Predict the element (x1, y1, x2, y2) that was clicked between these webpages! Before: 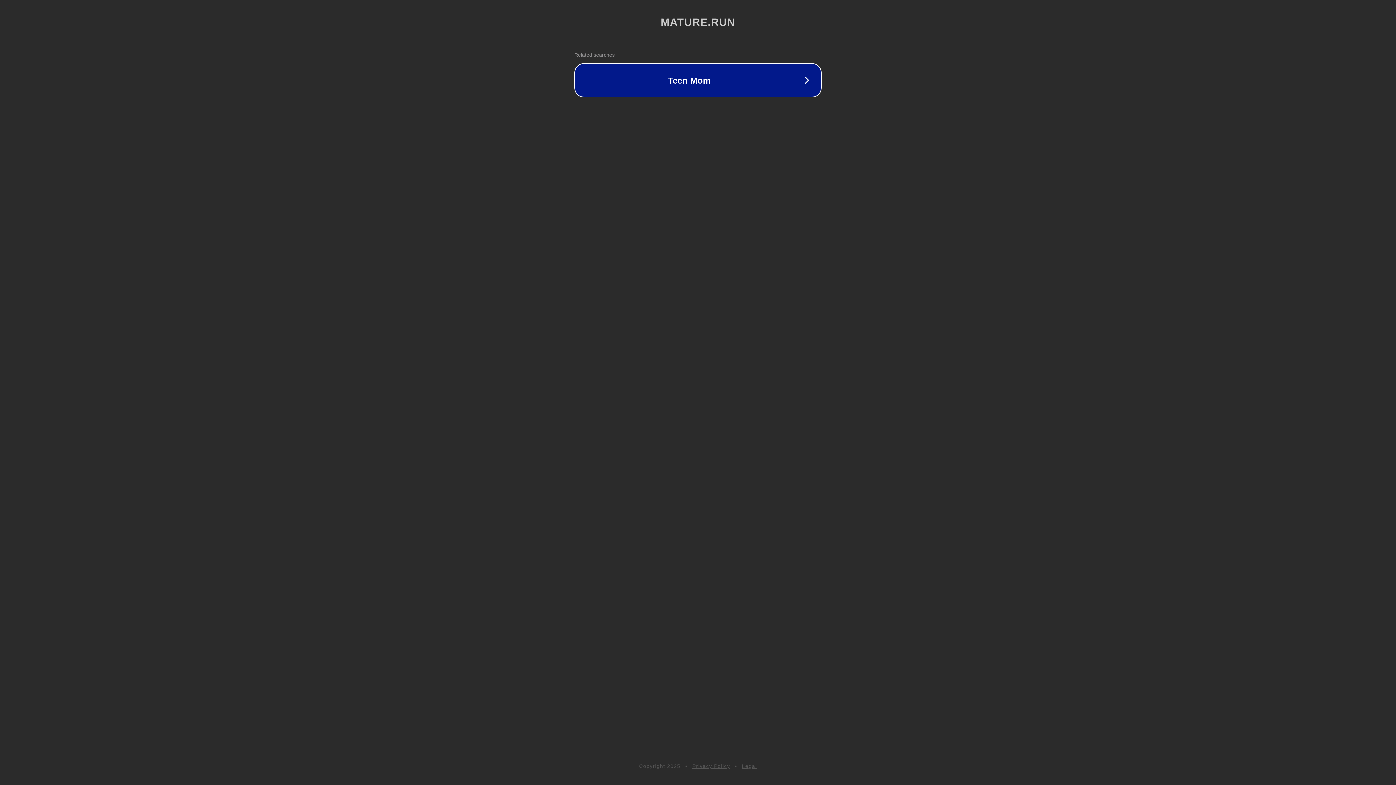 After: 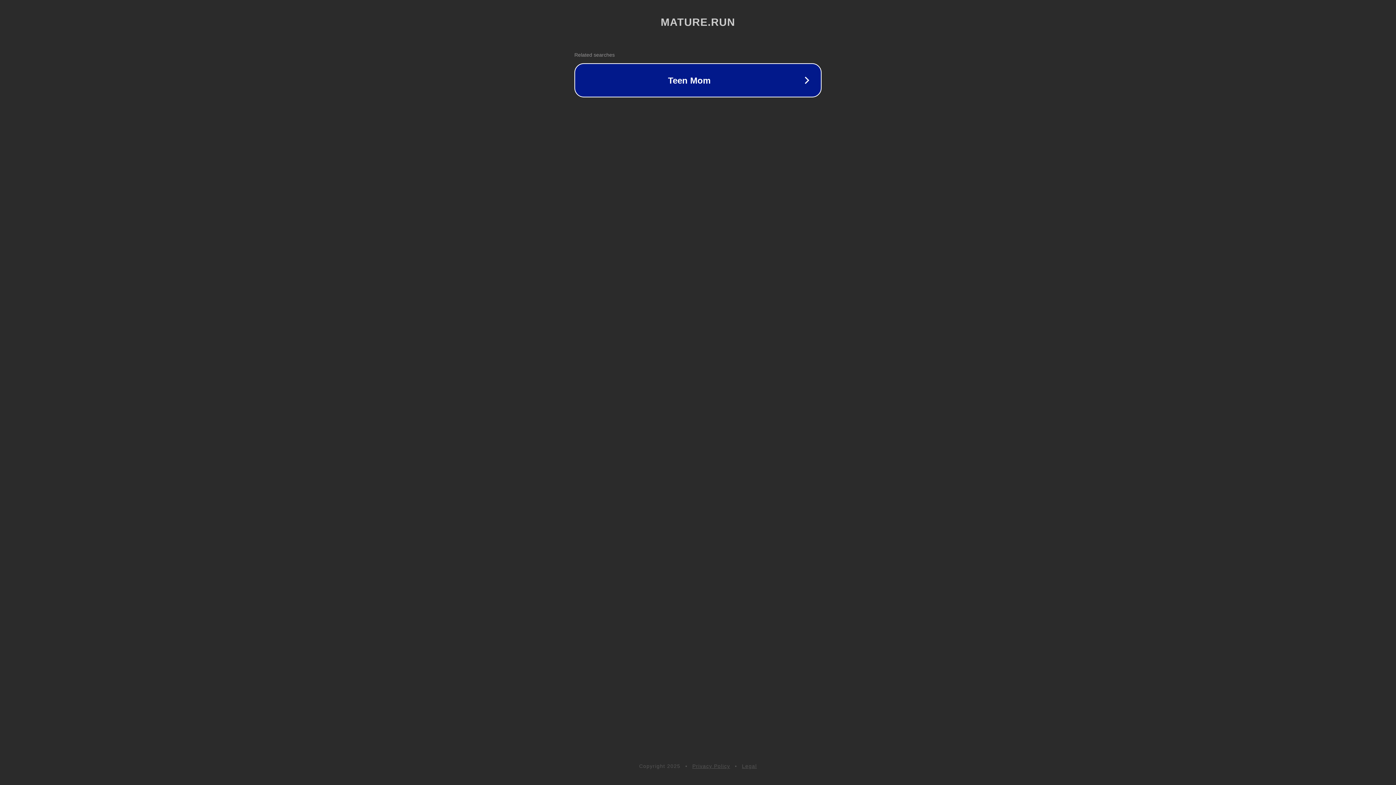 Action: bbox: (742, 763, 757, 769) label: Legal